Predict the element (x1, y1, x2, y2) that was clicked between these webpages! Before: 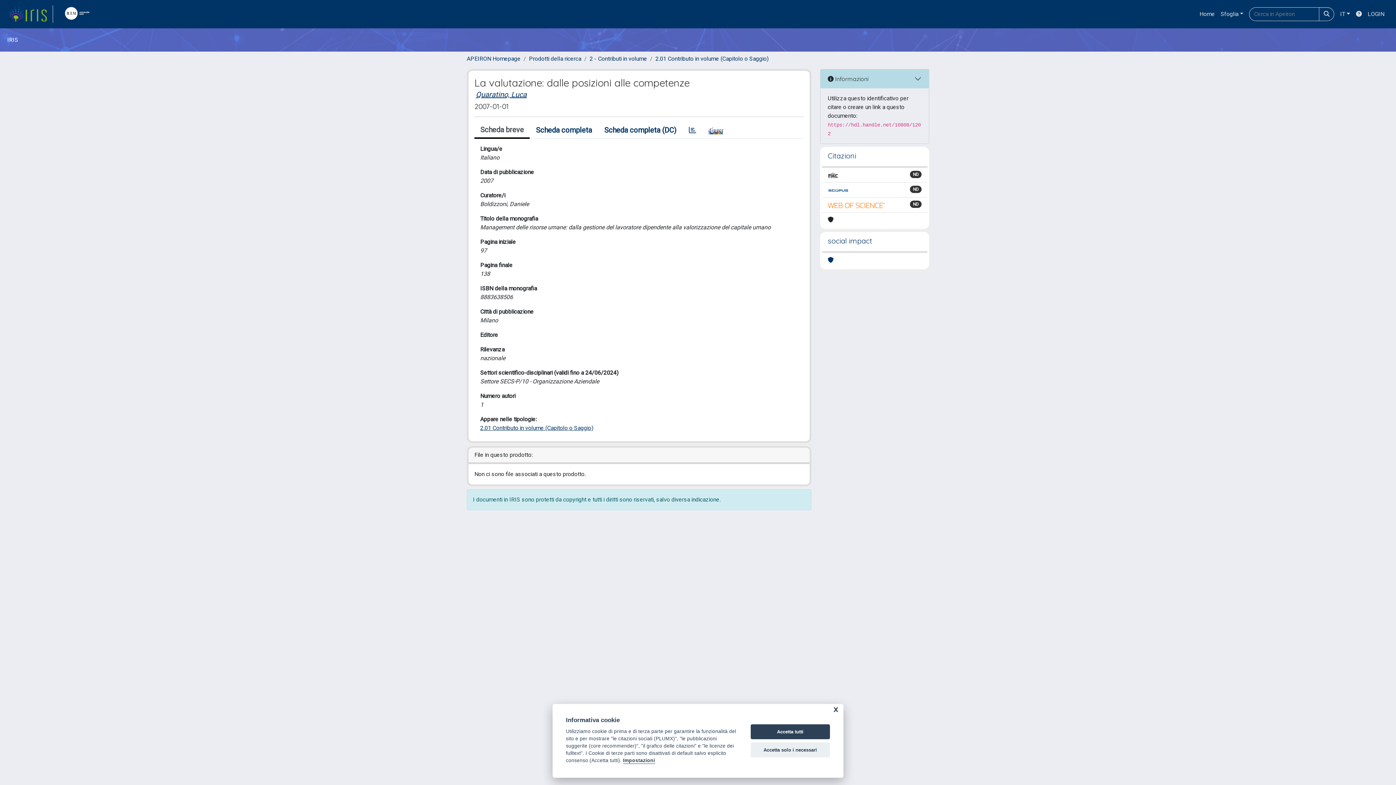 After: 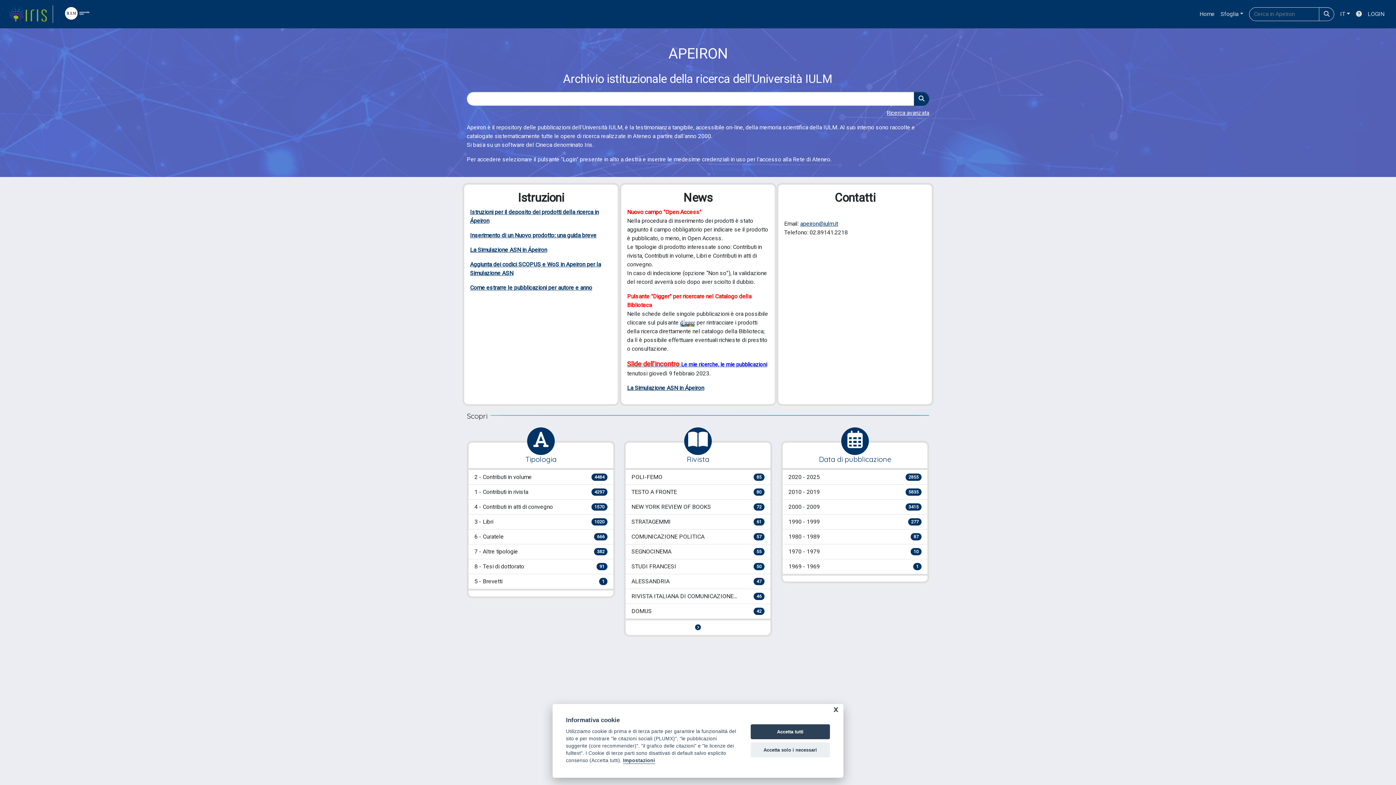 Action: label: link homepage bbox: (8, 5, 53, 22)